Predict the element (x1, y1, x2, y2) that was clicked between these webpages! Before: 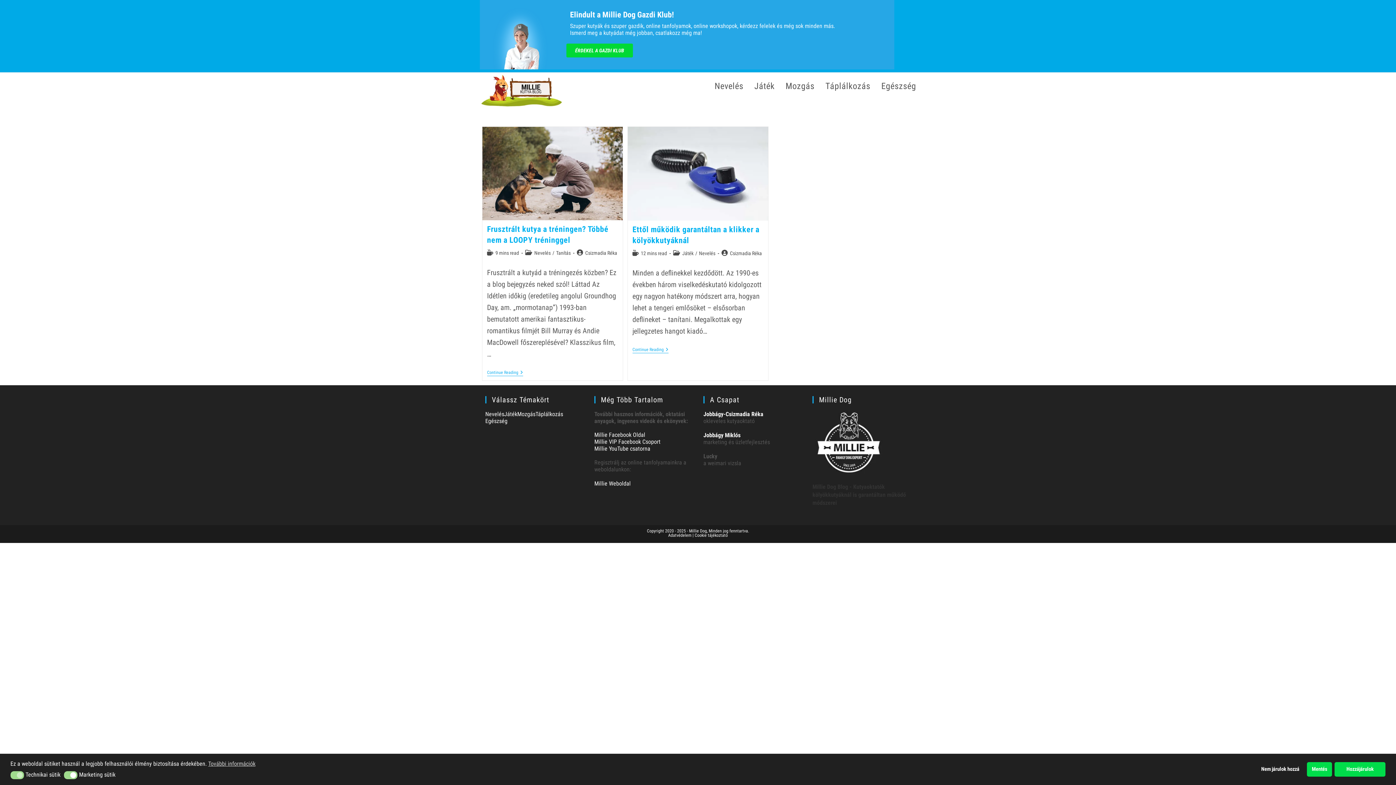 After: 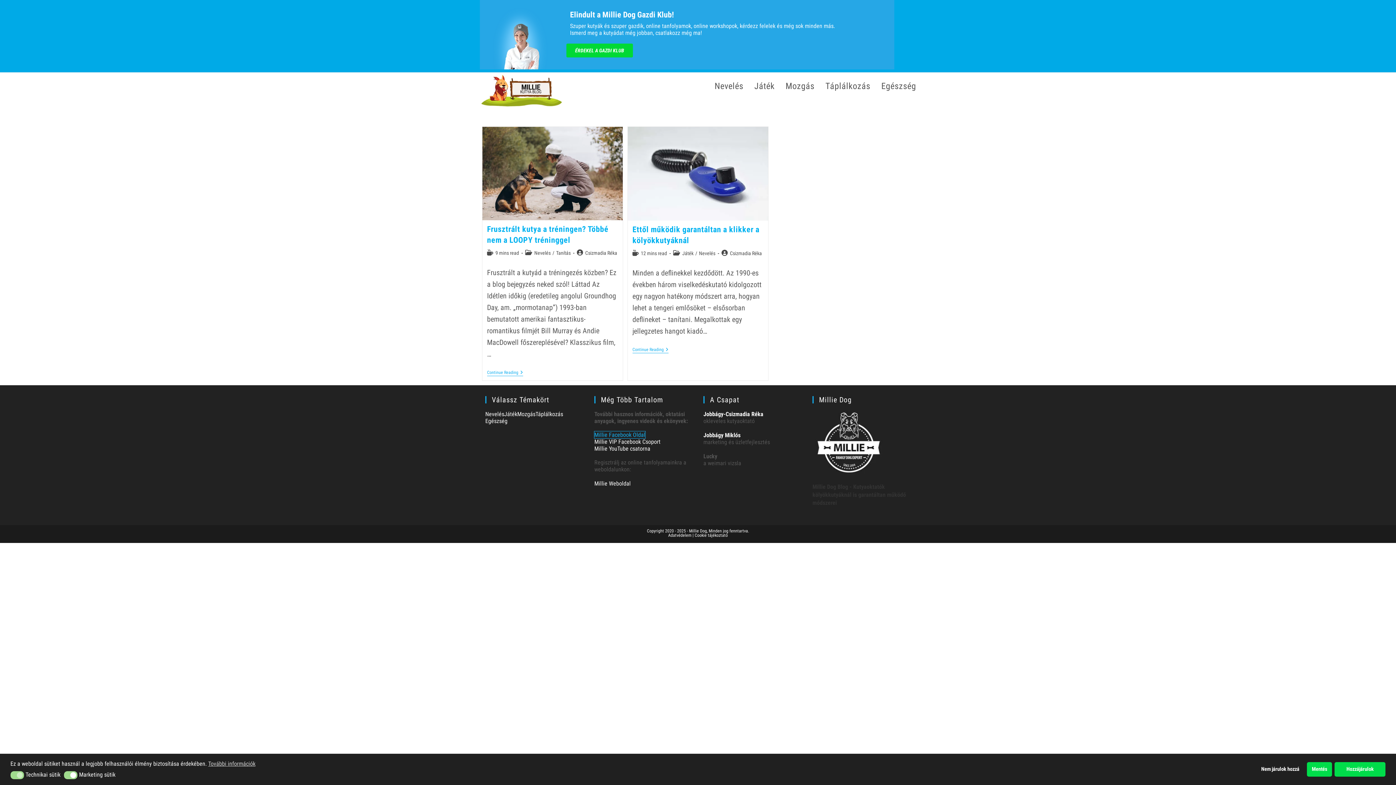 Action: bbox: (594, 431, 645, 438) label: Millie Facebook Oldal